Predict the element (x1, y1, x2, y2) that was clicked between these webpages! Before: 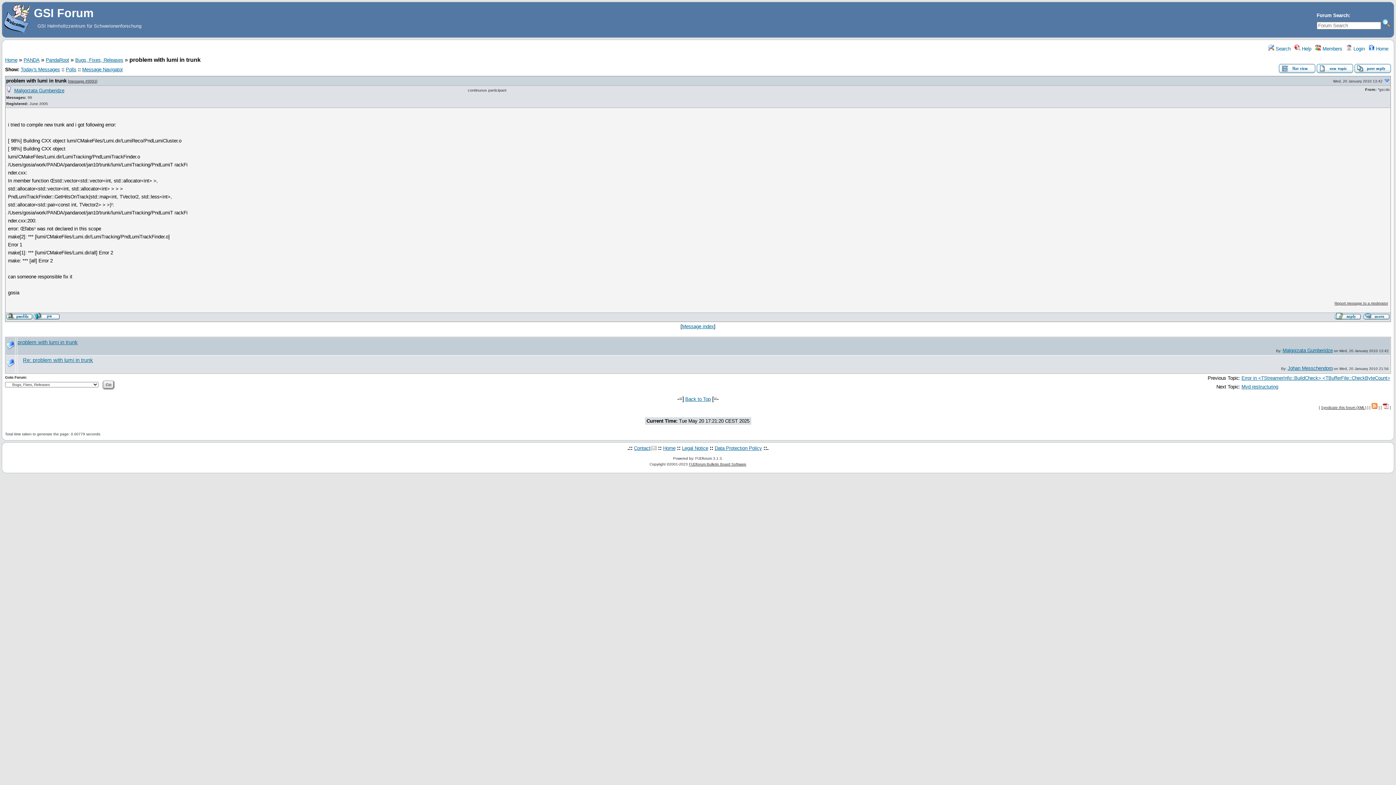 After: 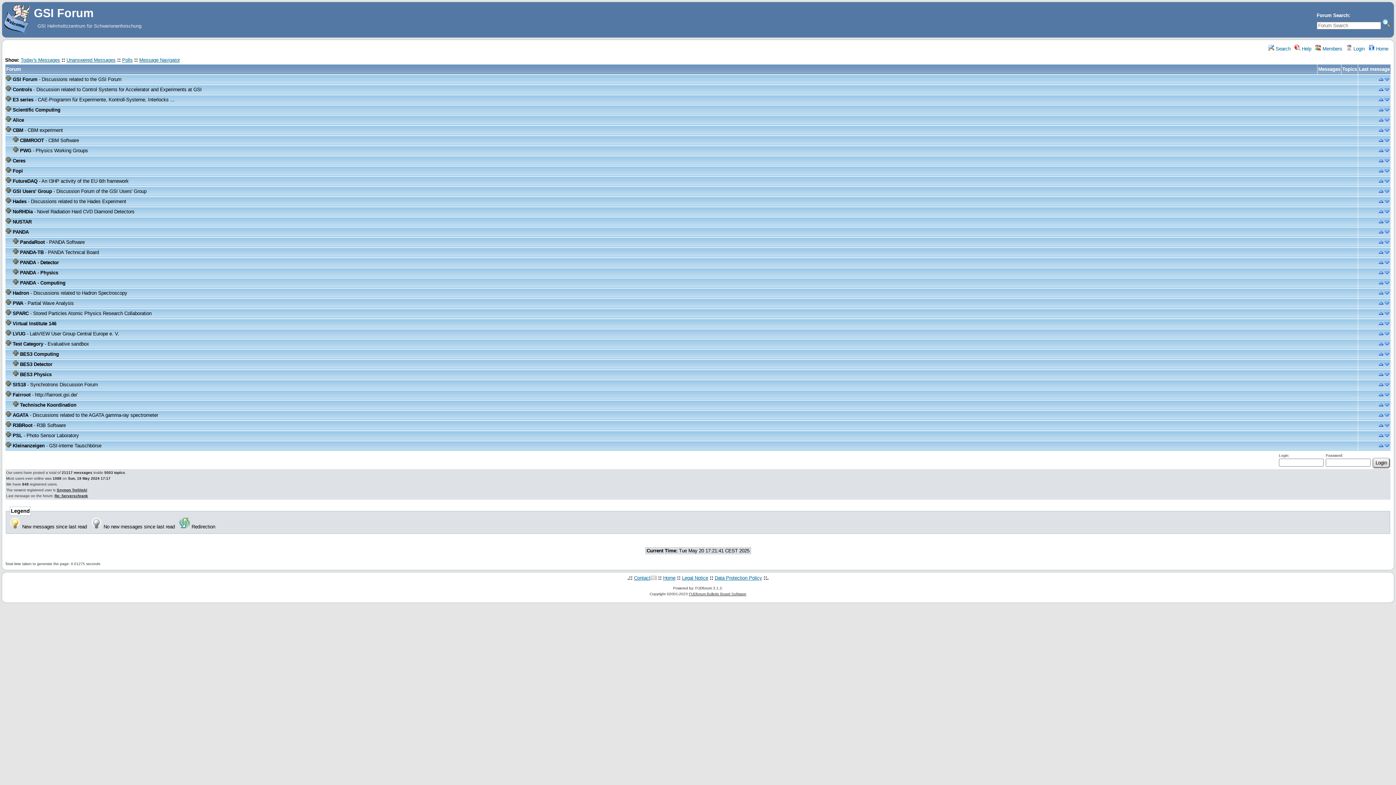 Action: label:  Home bbox: (1369, 46, 1388, 51)